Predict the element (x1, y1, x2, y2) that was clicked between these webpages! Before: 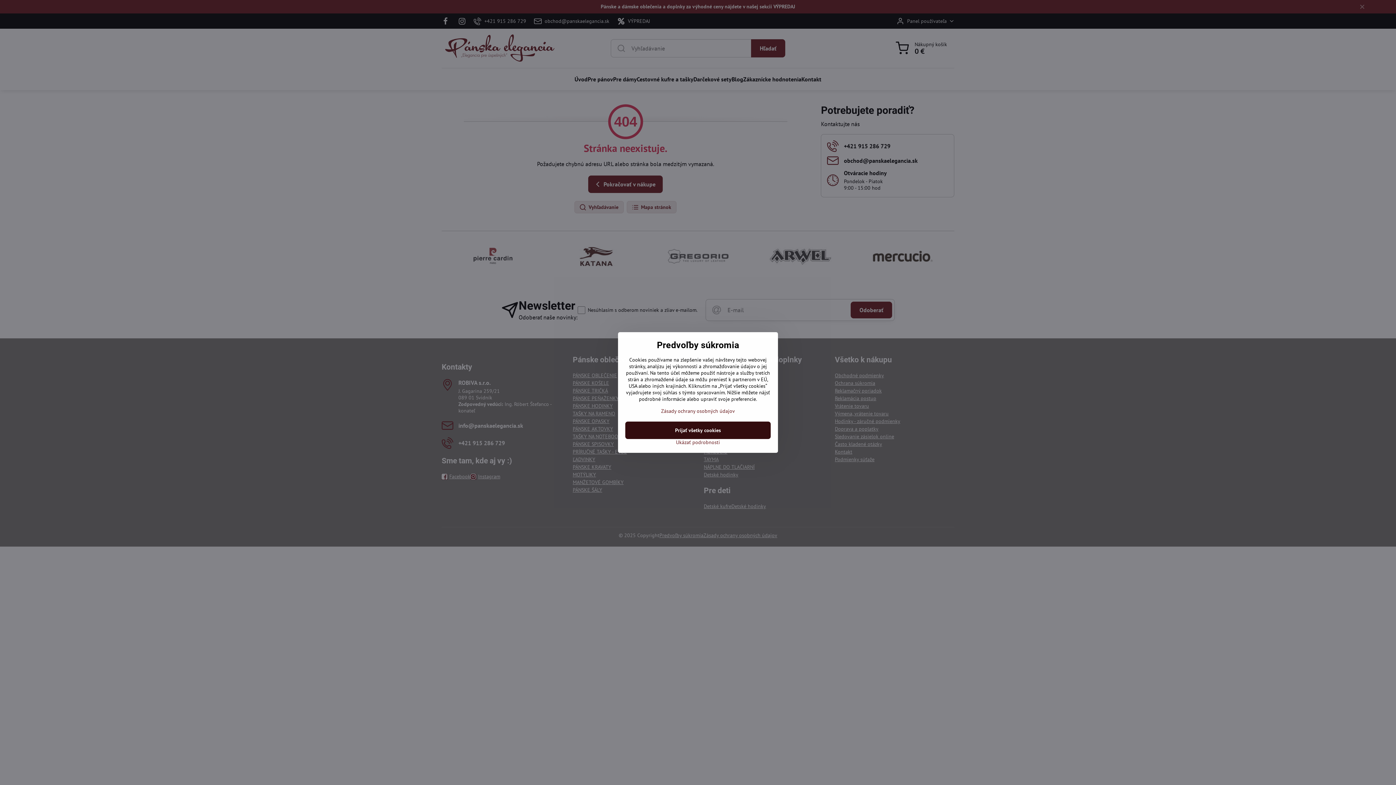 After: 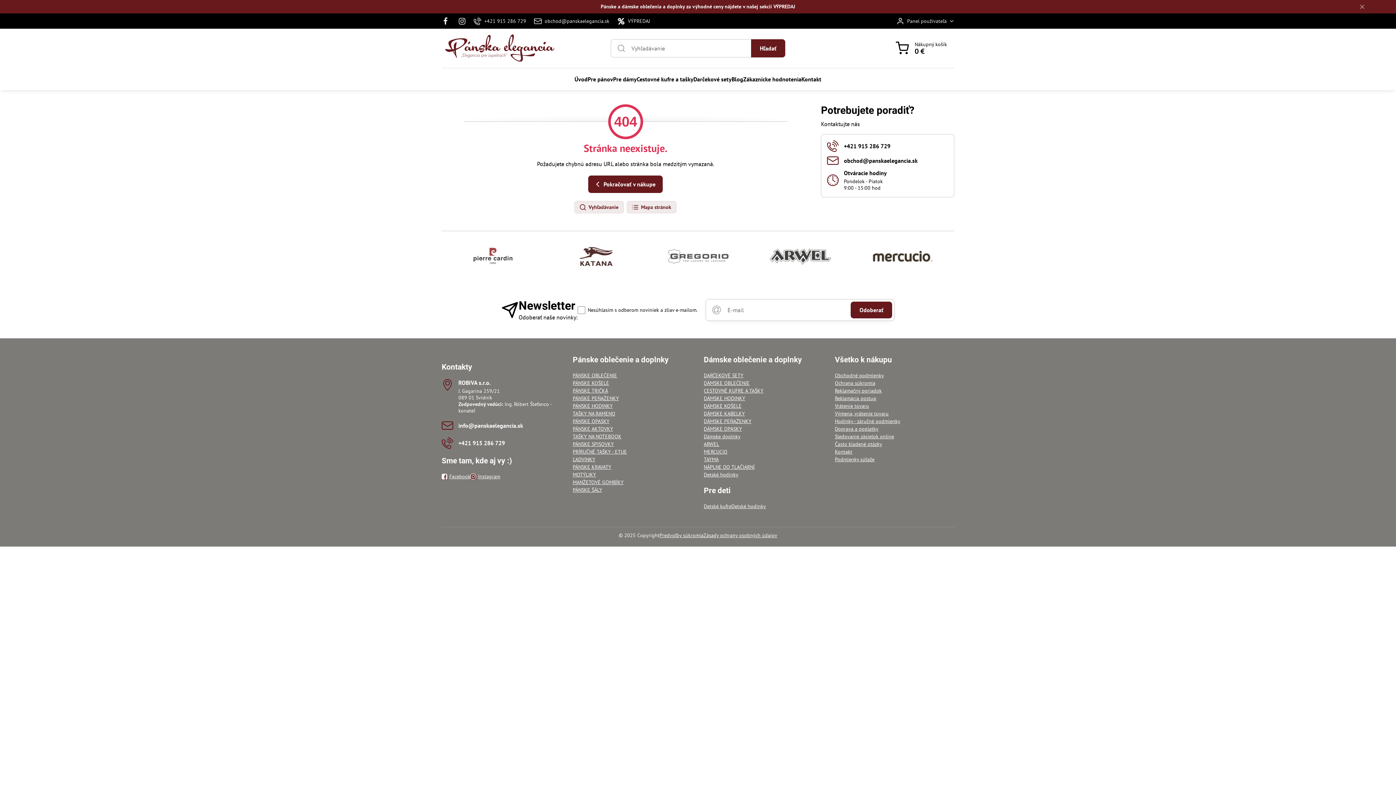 Action: label: Prijať všetky cookies bbox: (625, 421, 770, 439)